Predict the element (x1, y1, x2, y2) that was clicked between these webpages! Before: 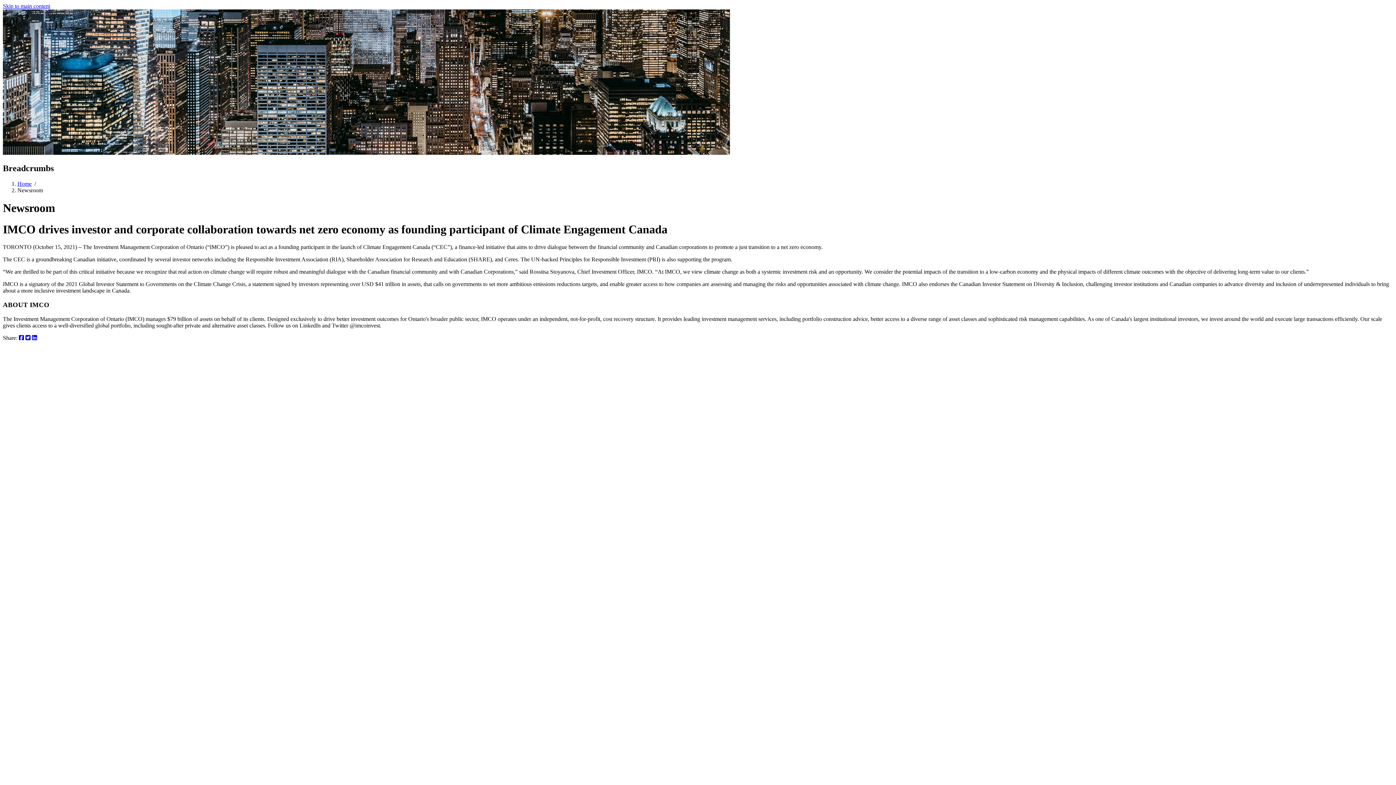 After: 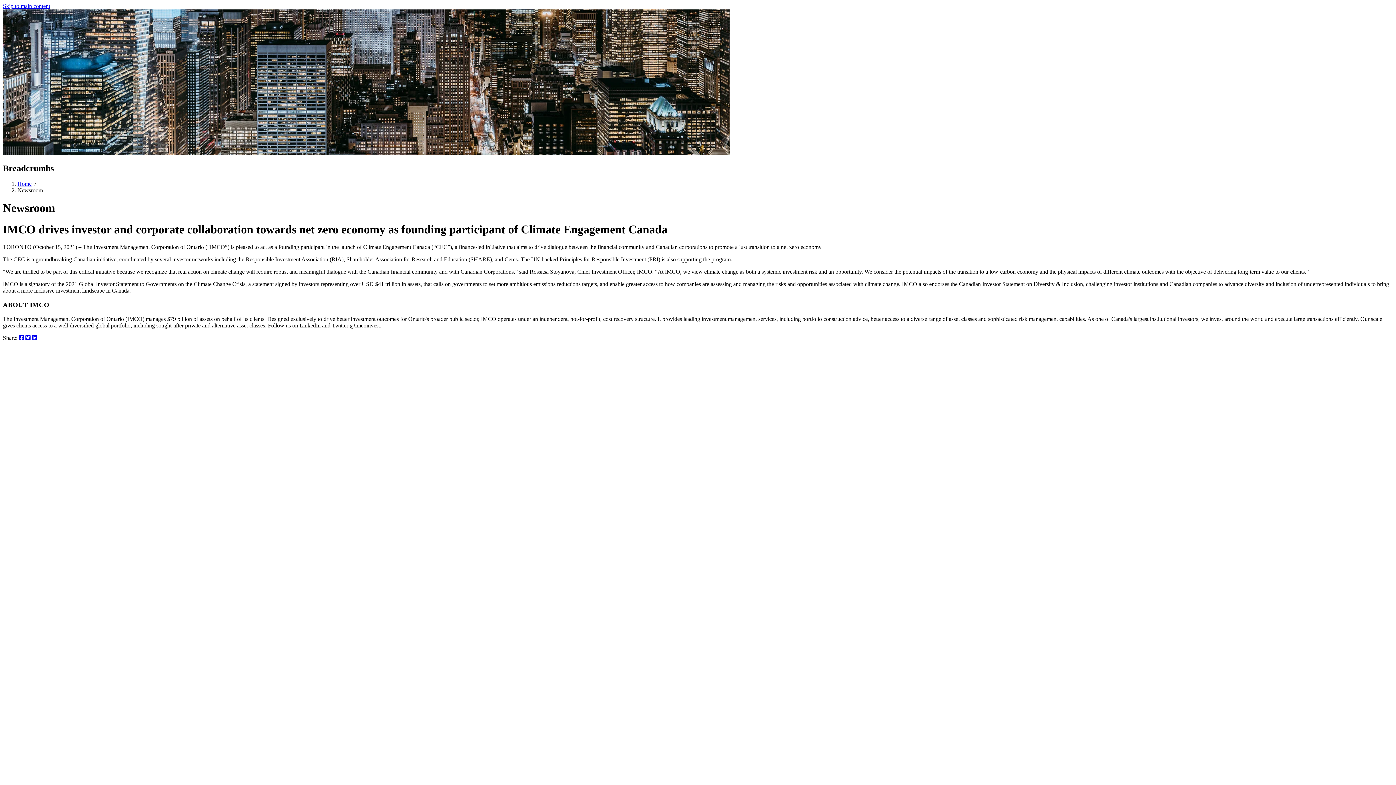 Action: label: Skip to main content bbox: (2, 2, 50, 9)